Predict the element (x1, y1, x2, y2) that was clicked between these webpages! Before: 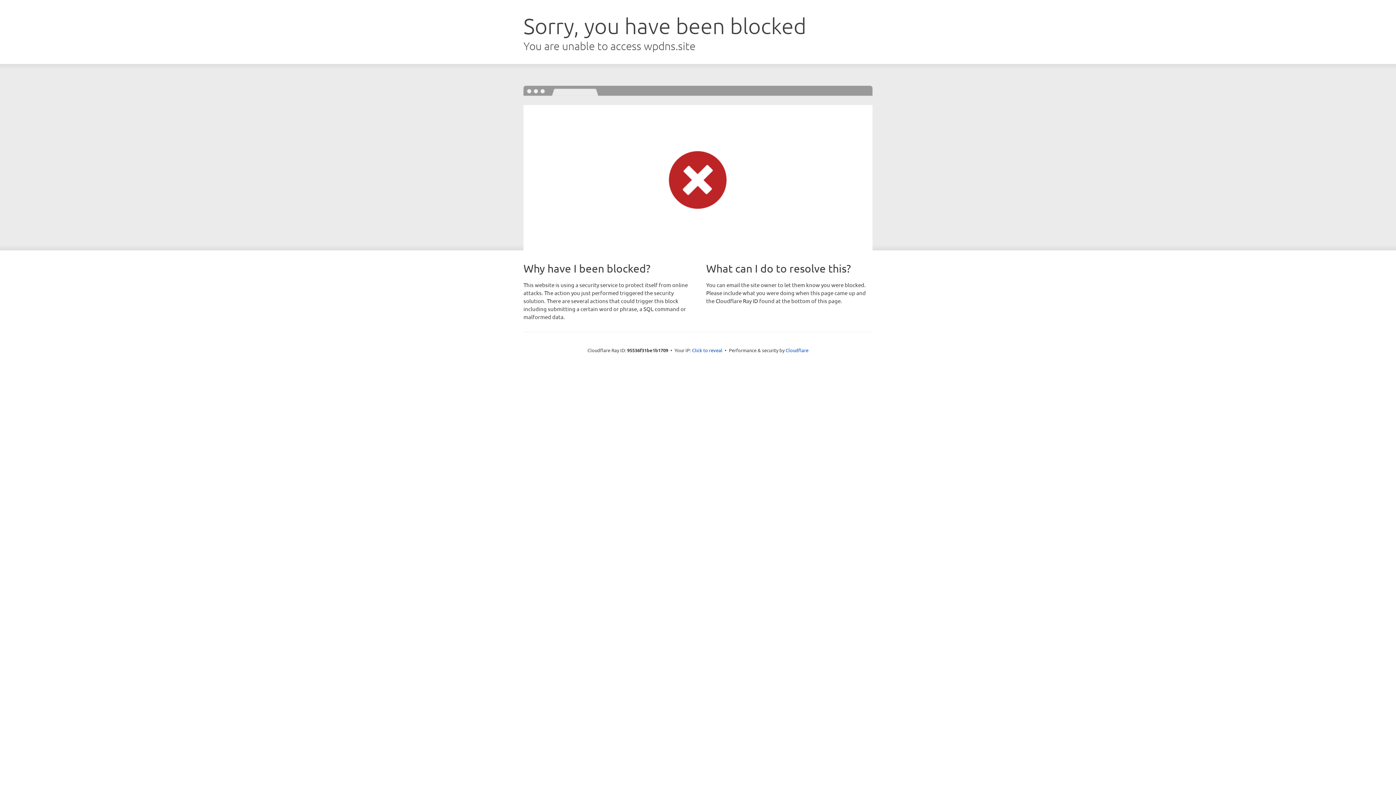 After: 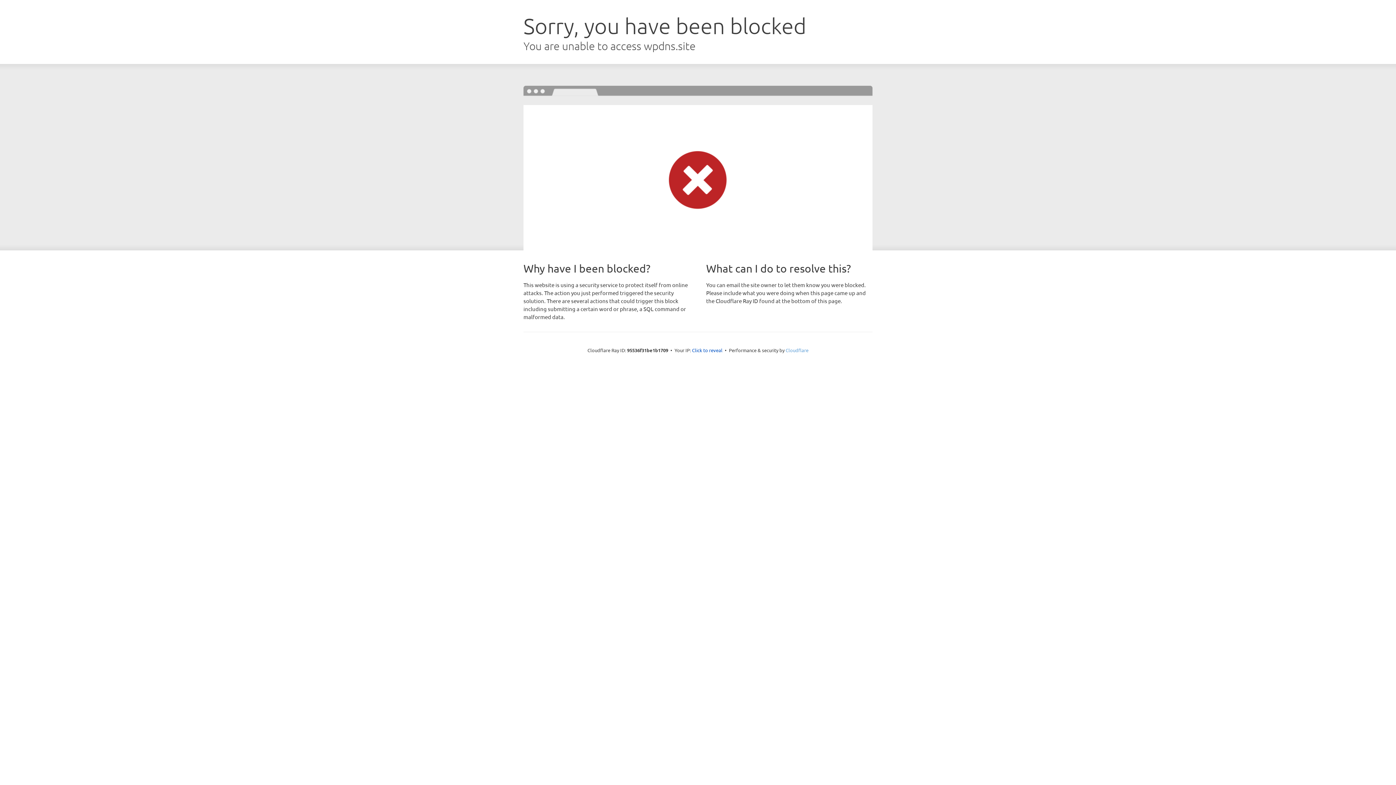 Action: label: Cloudflare bbox: (785, 347, 808, 353)